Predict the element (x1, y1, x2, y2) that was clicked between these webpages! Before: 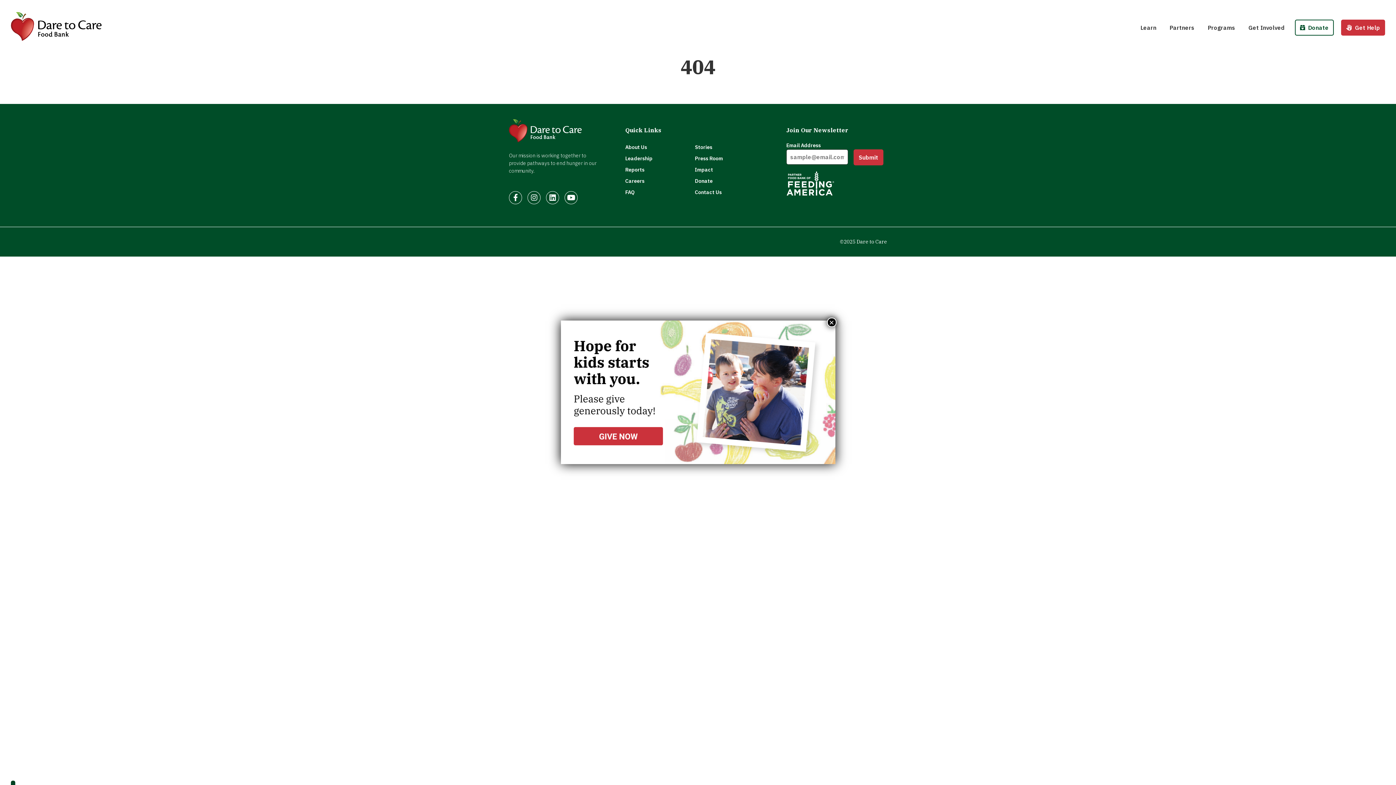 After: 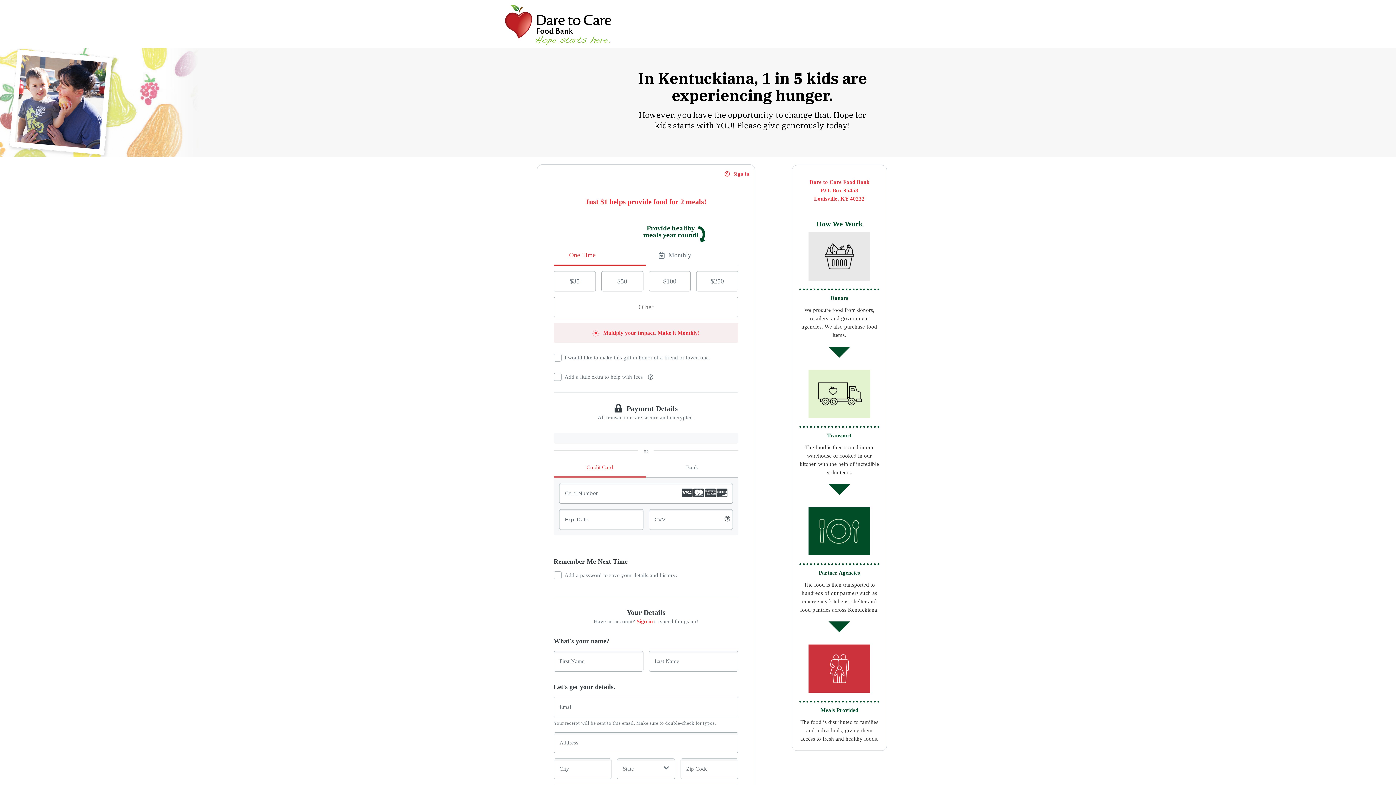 Action: bbox: (560, 320, 835, 464)